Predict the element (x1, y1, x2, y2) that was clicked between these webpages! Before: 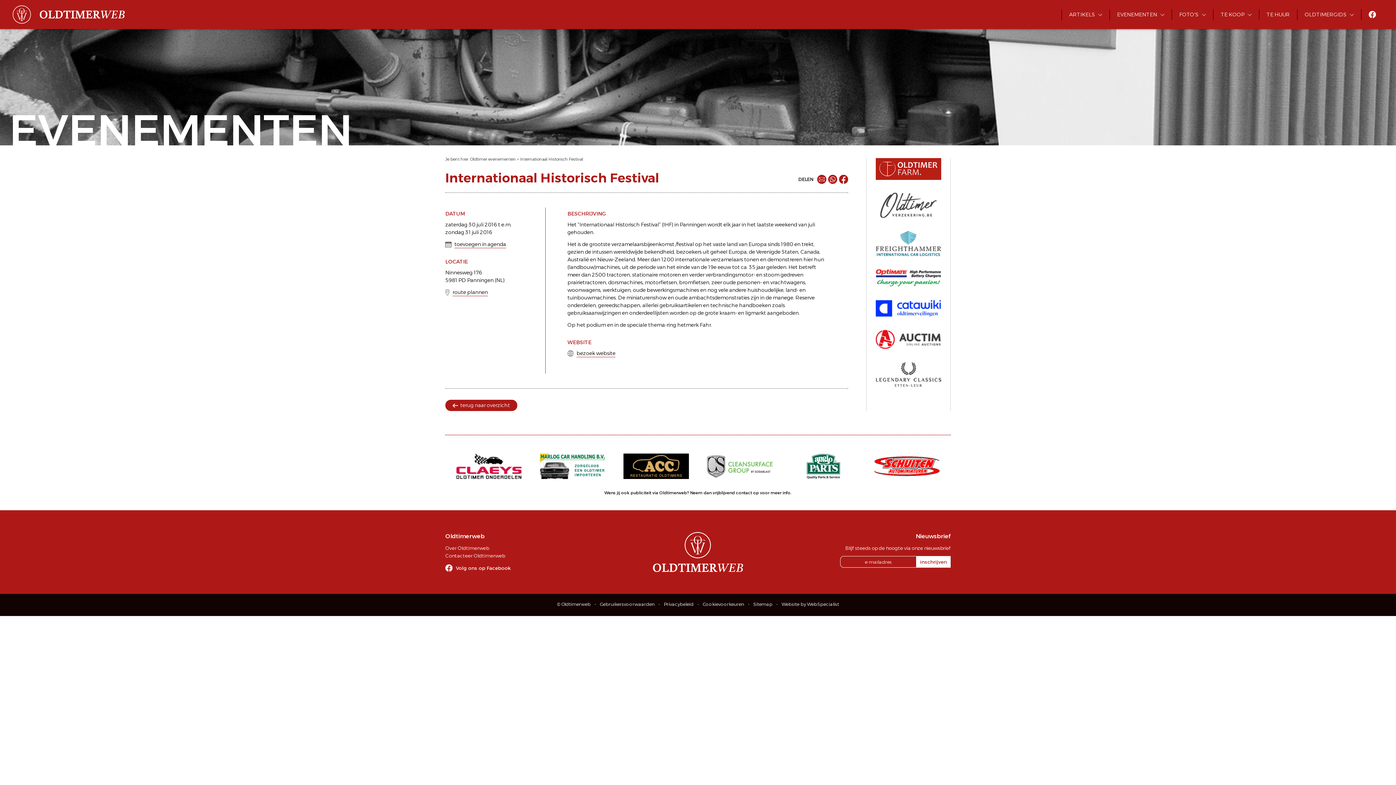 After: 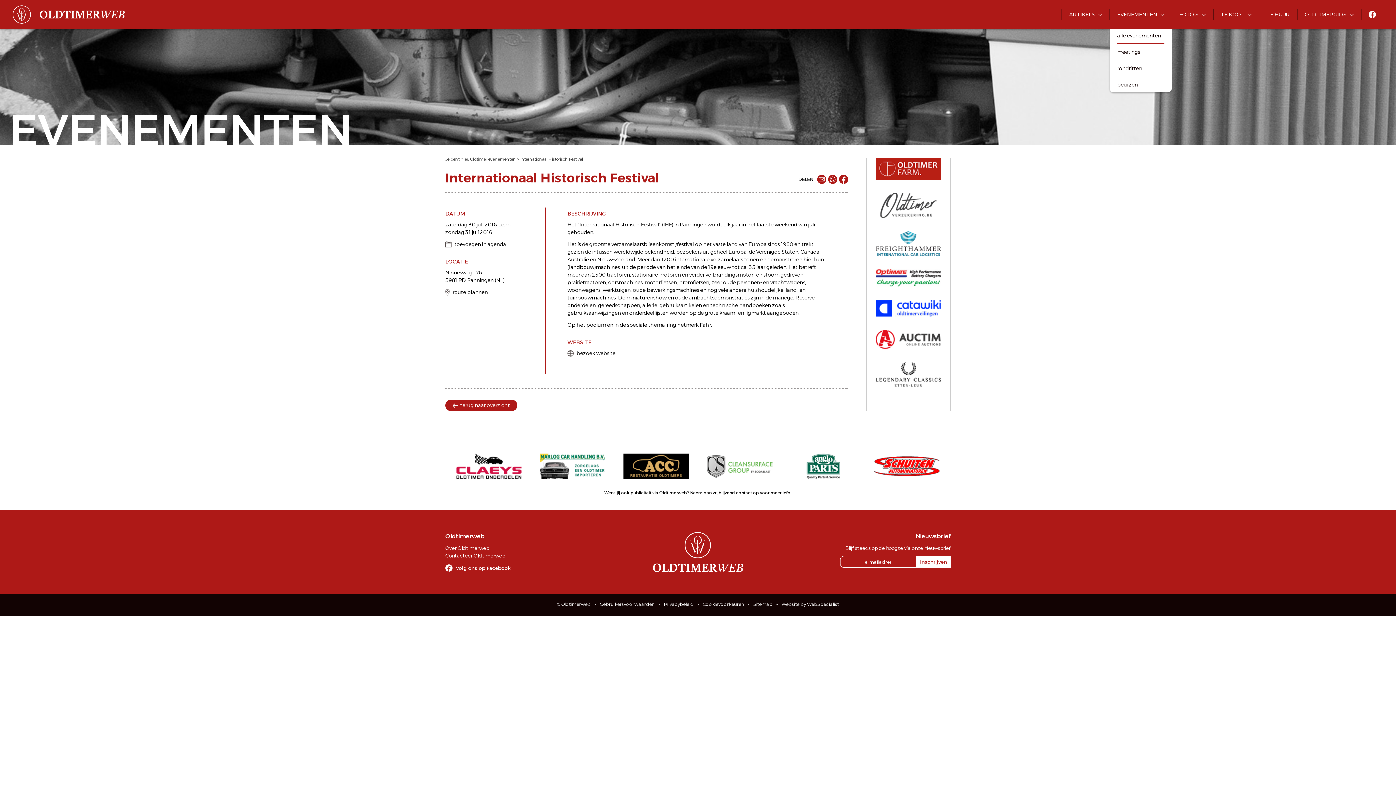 Action: bbox: (1110, 8, 1172, 20) label: EVENEMENTEN